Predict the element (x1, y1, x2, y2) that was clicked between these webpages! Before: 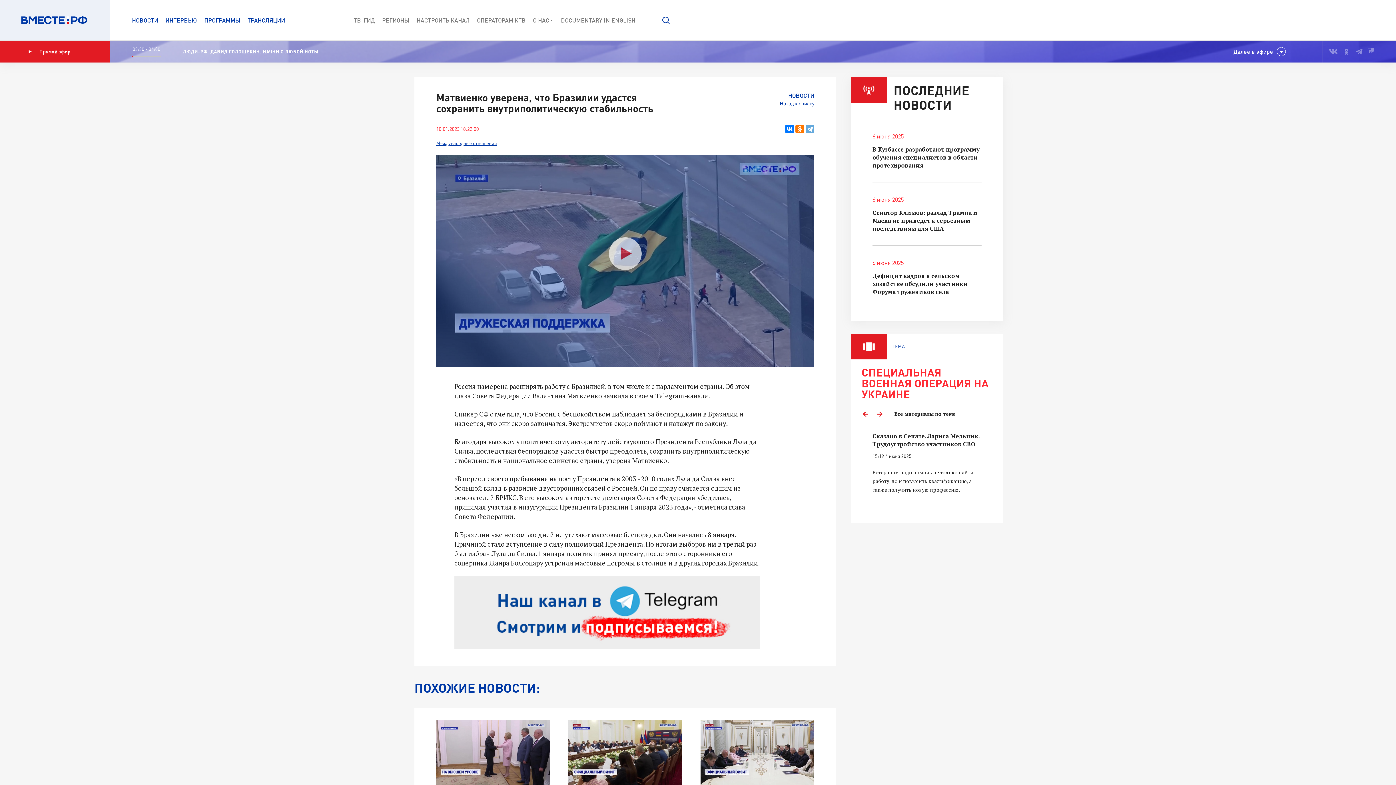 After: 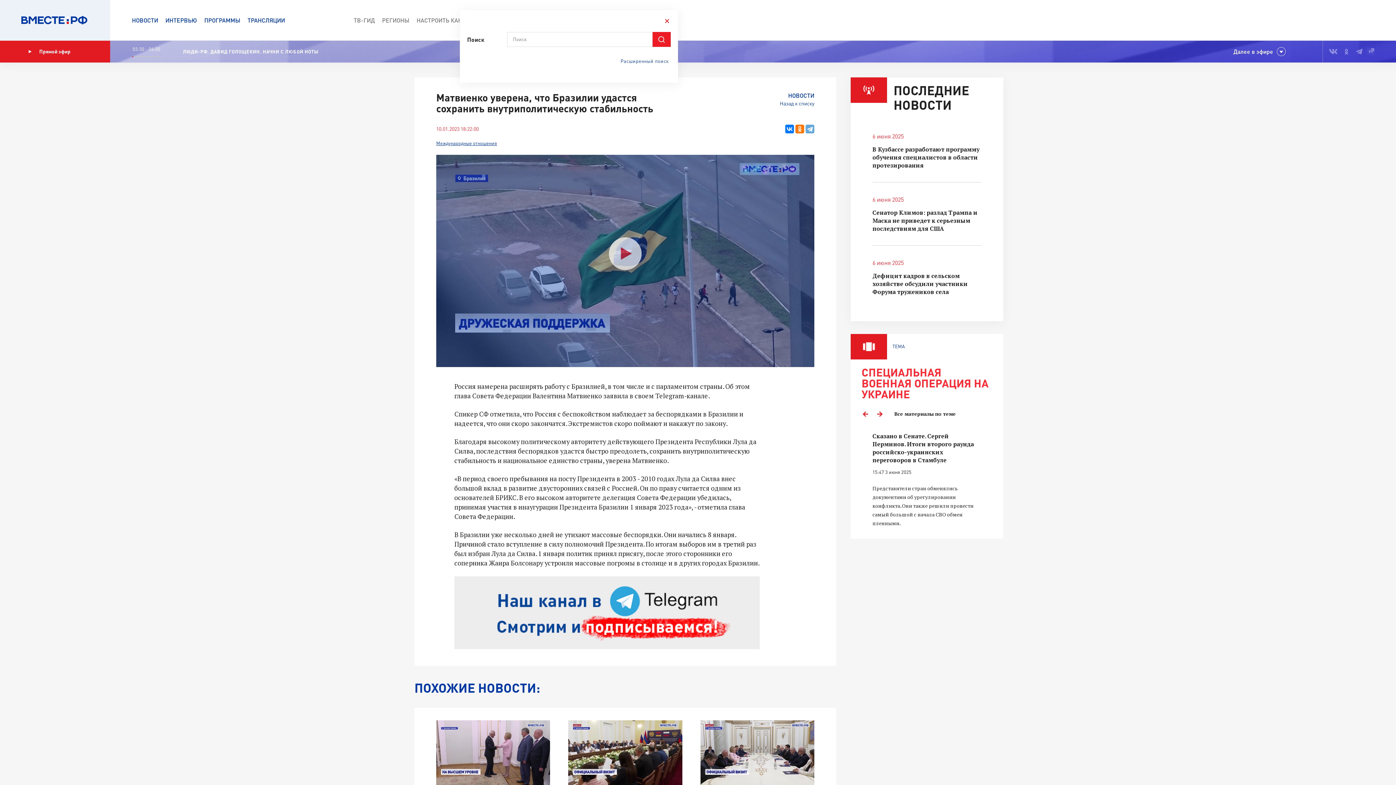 Action: bbox: (656, 13, 676, 26)